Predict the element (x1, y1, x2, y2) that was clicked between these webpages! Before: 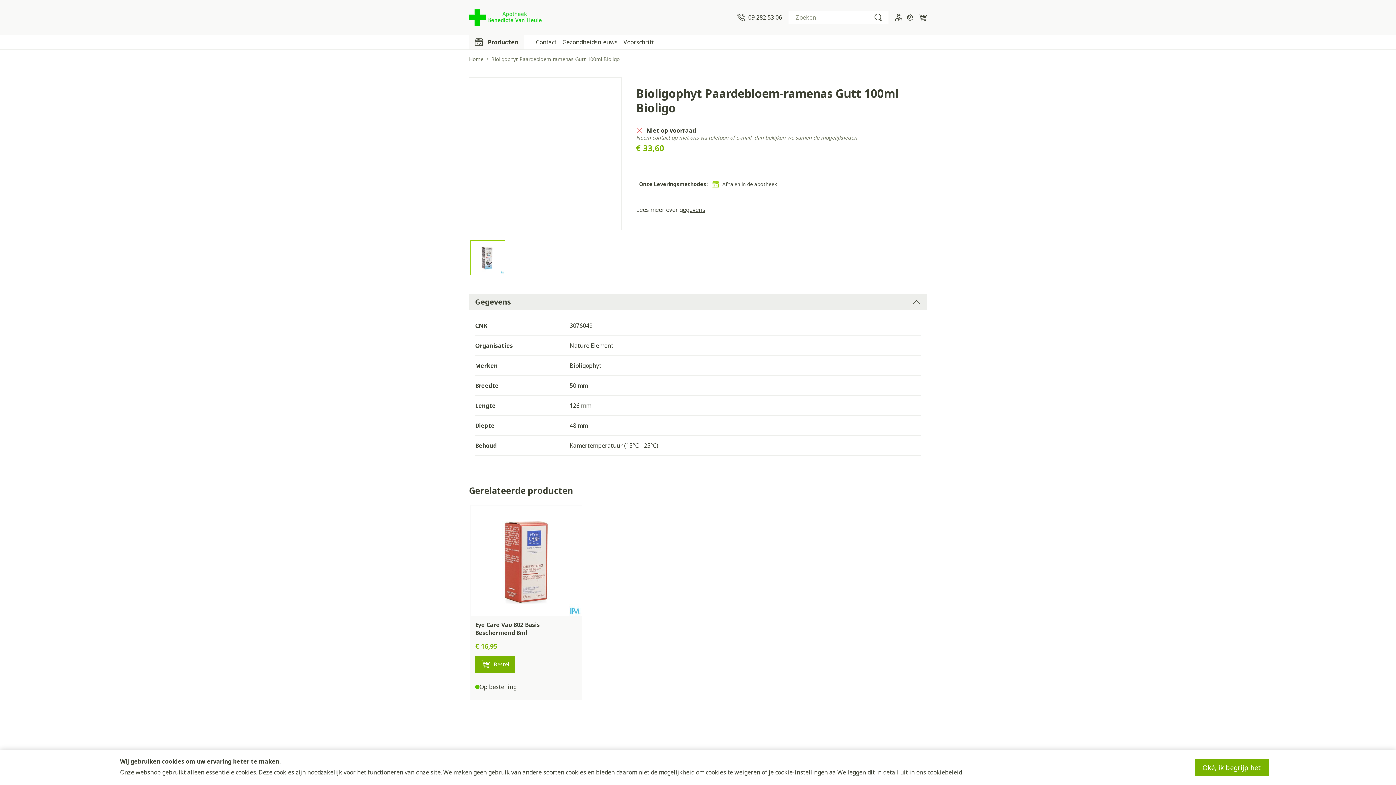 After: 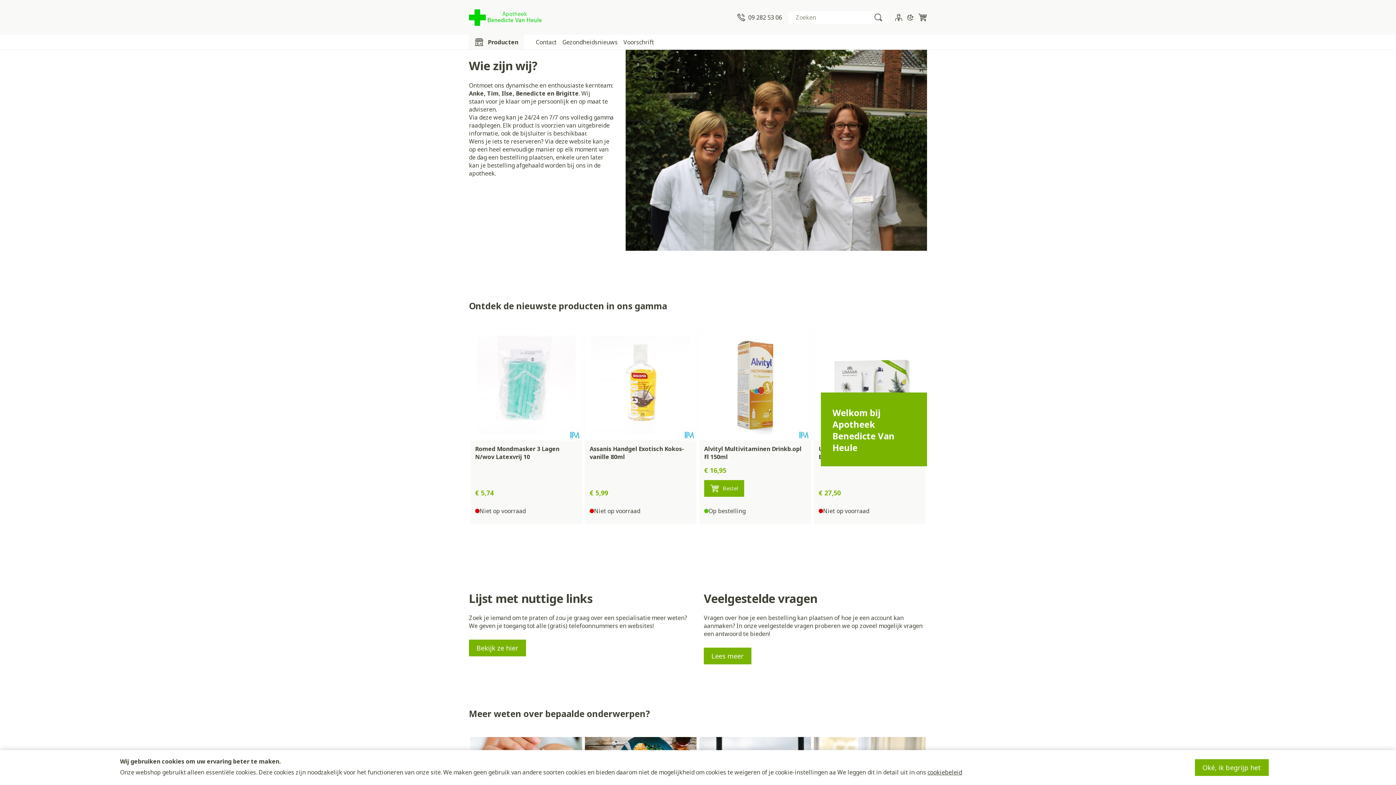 Action: bbox: (469, 2, 541, 32) label: Go to Home page